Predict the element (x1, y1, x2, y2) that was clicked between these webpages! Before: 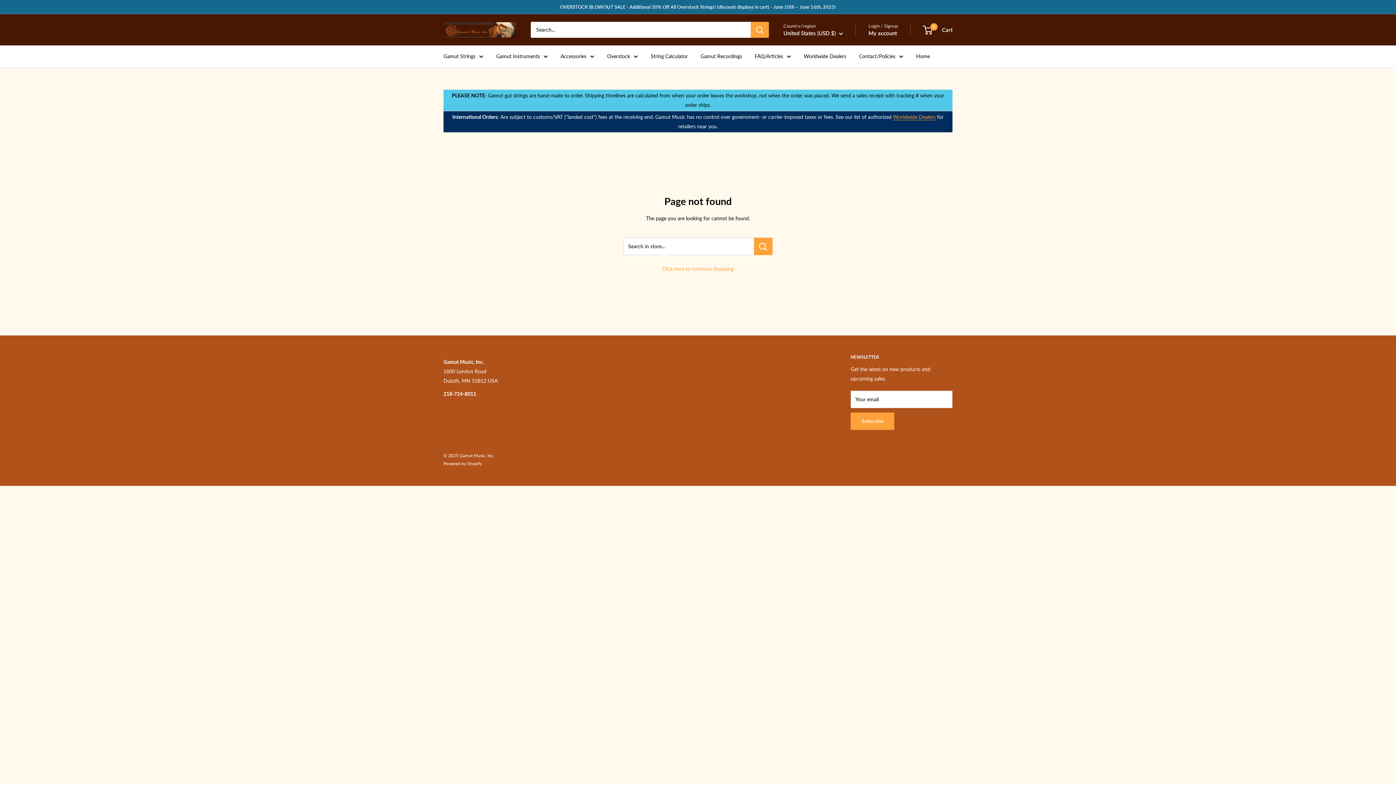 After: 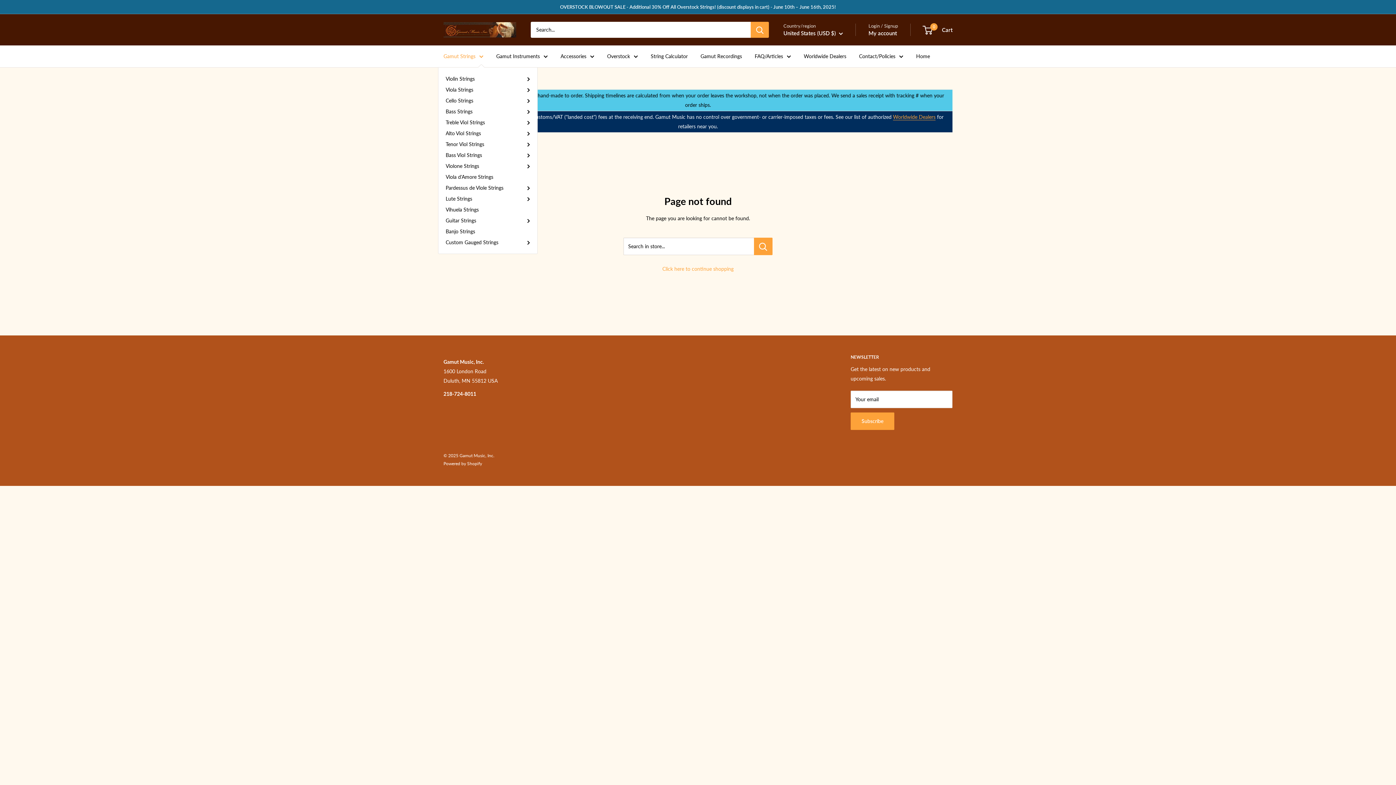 Action: label: Gamut Strings bbox: (443, 51, 483, 61)